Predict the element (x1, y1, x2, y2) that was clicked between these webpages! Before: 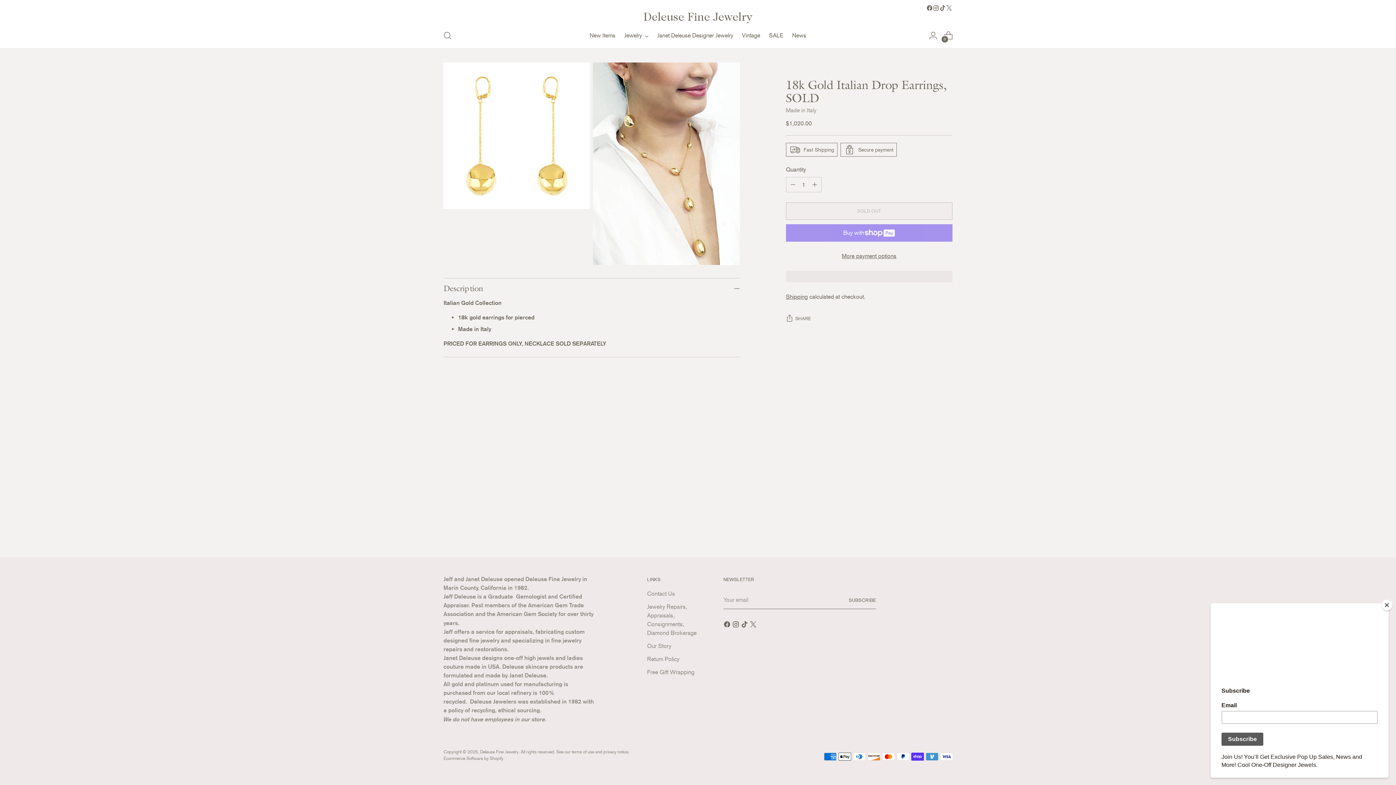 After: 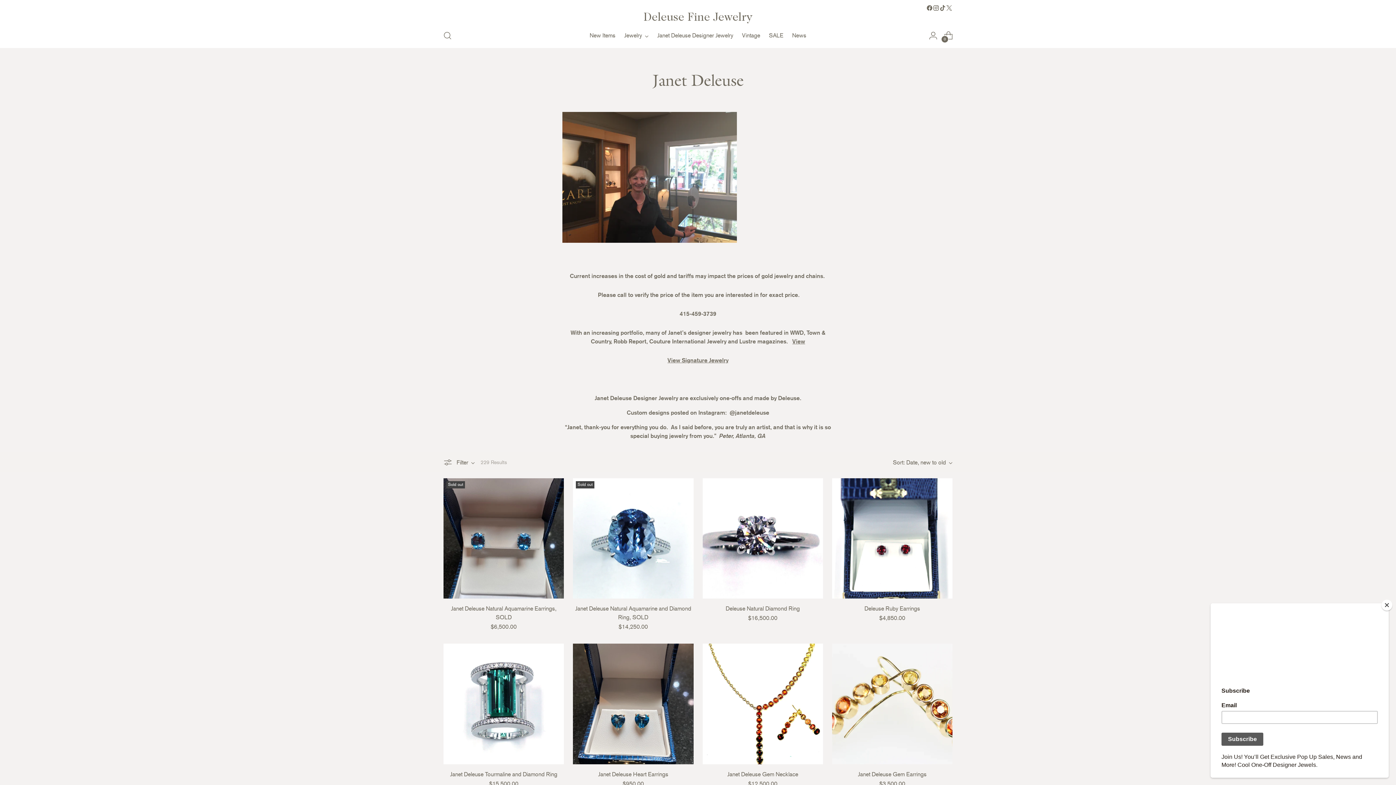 Action: bbox: (657, 27, 733, 43) label: Janet Deleuse Designer Jewelry